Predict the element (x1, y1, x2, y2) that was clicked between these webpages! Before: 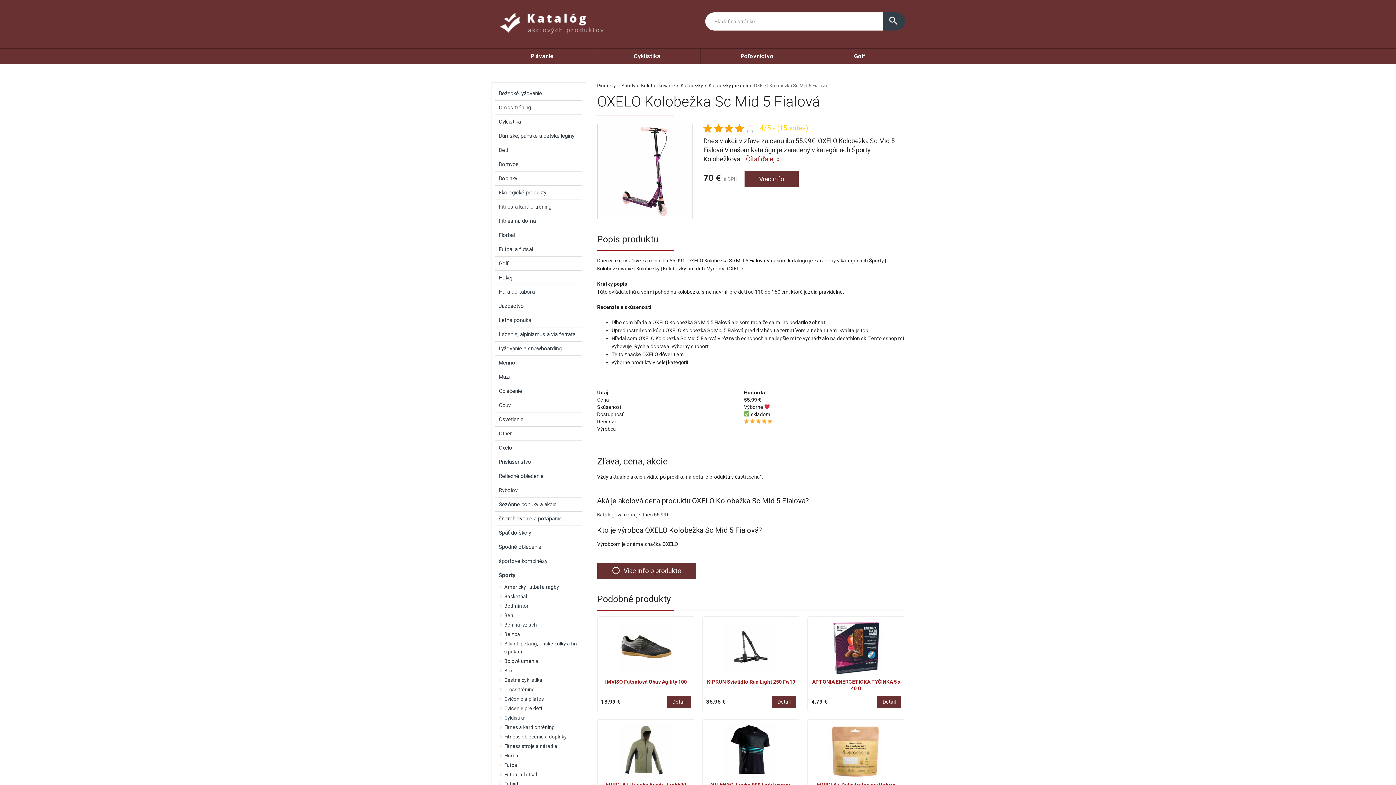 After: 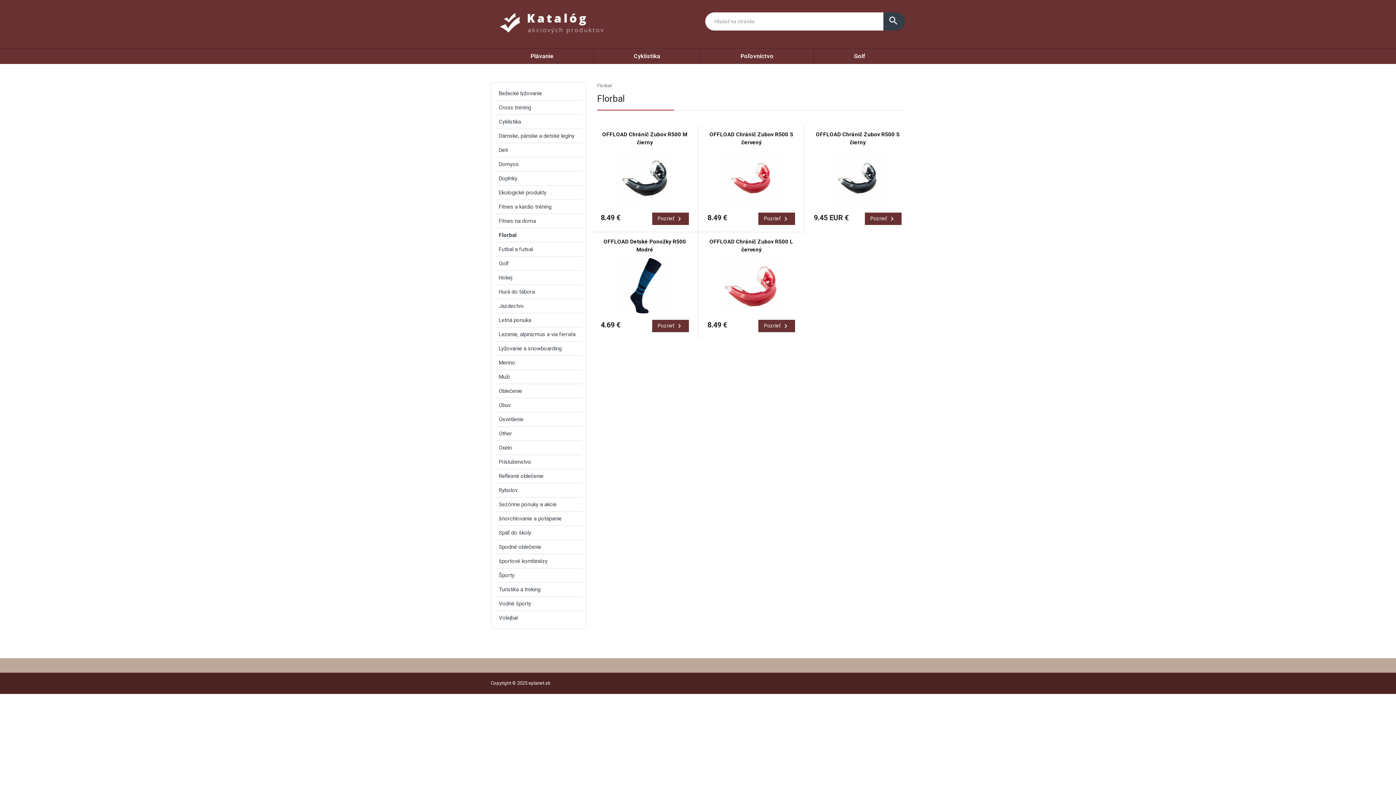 Action: bbox: (495, 228, 582, 242) label: Florbal